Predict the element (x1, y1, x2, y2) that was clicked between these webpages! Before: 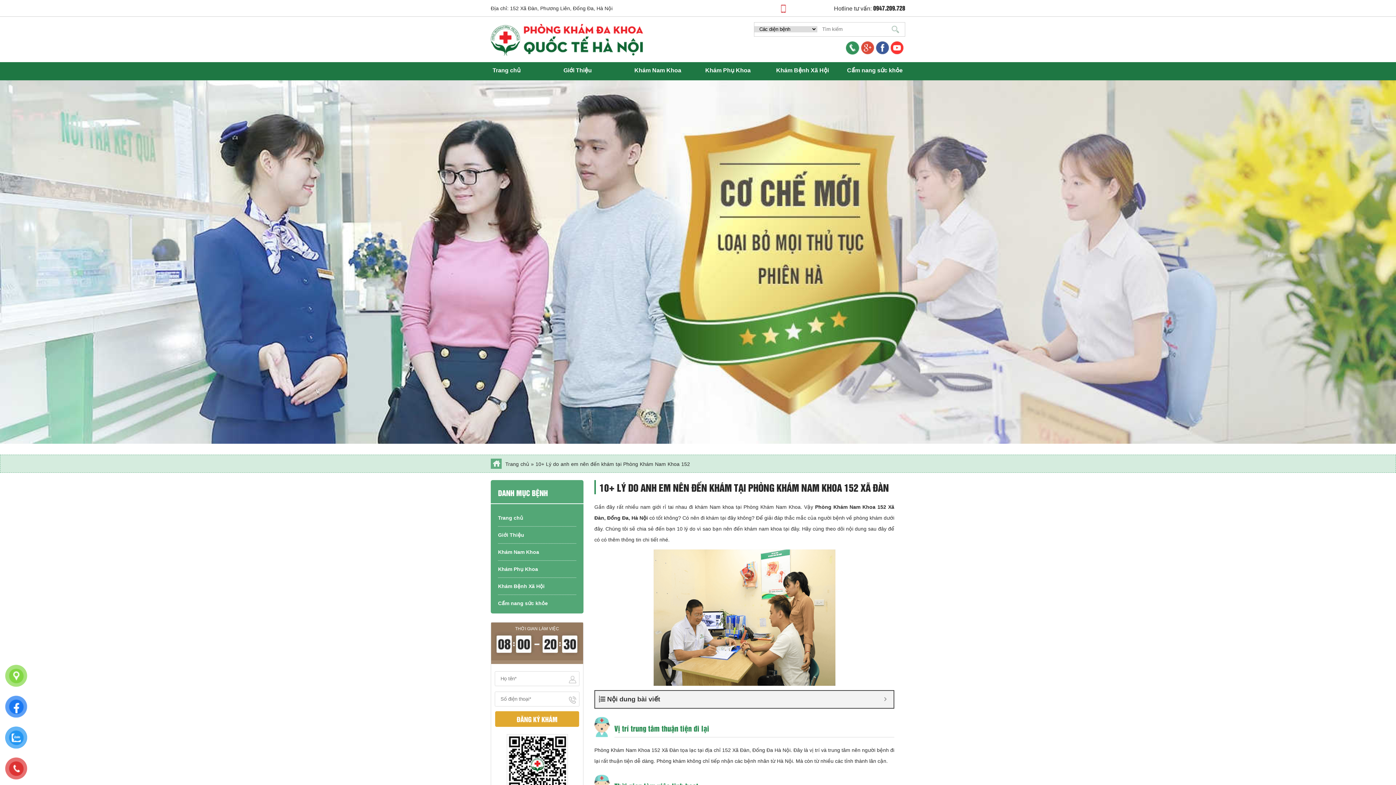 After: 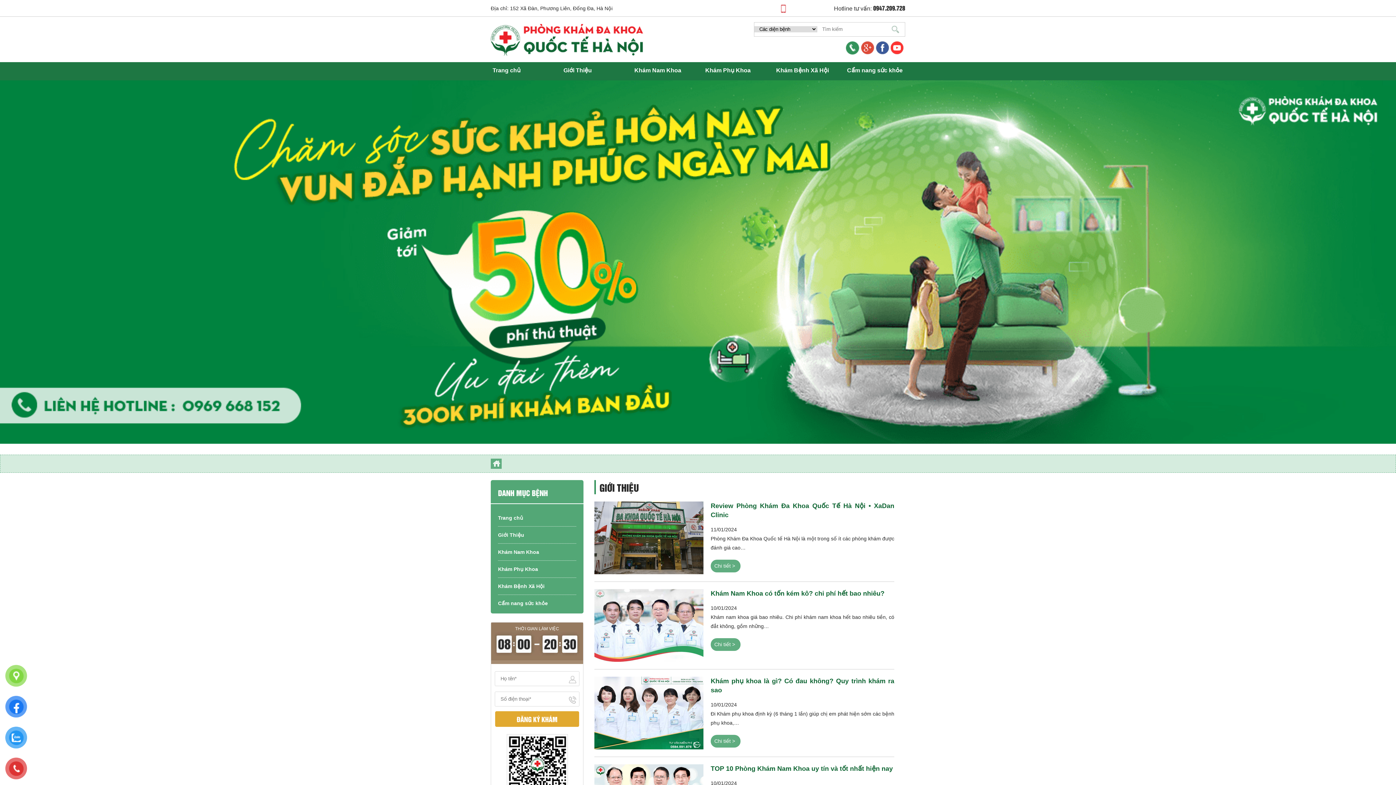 Action: bbox: (556, 67, 599, 73) label: Giới Thiệu